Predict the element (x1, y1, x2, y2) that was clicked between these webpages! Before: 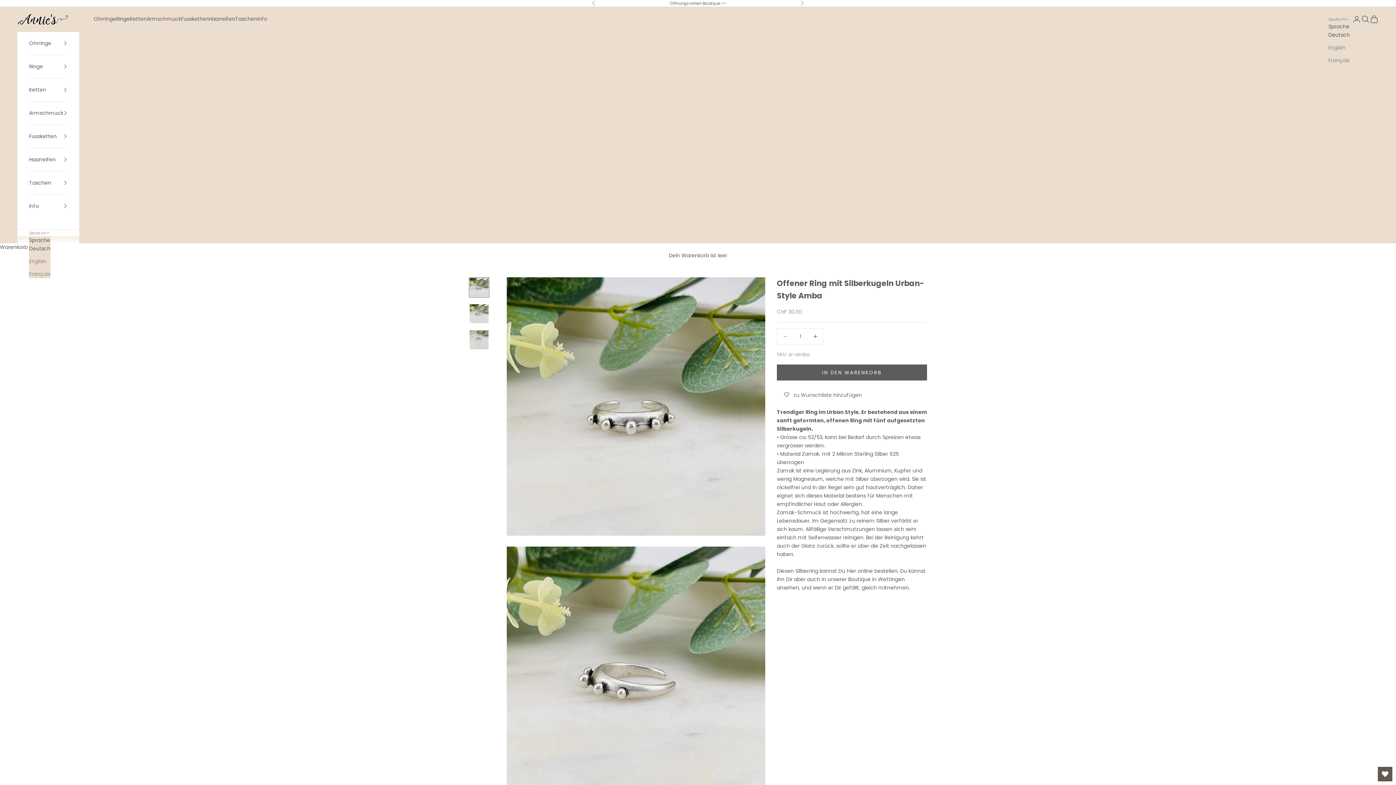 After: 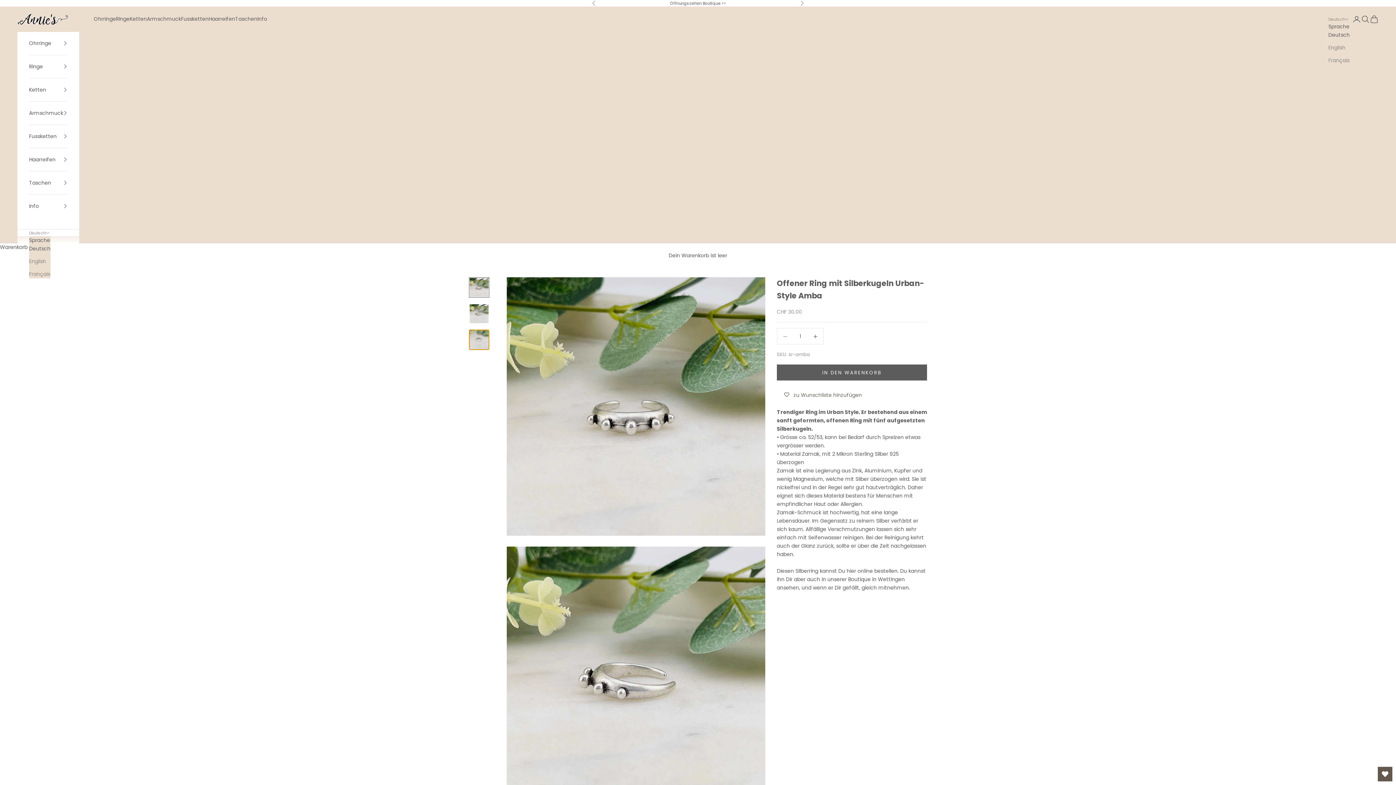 Action: label: Gehe zu Element 3 bbox: (469, 329, 489, 350)